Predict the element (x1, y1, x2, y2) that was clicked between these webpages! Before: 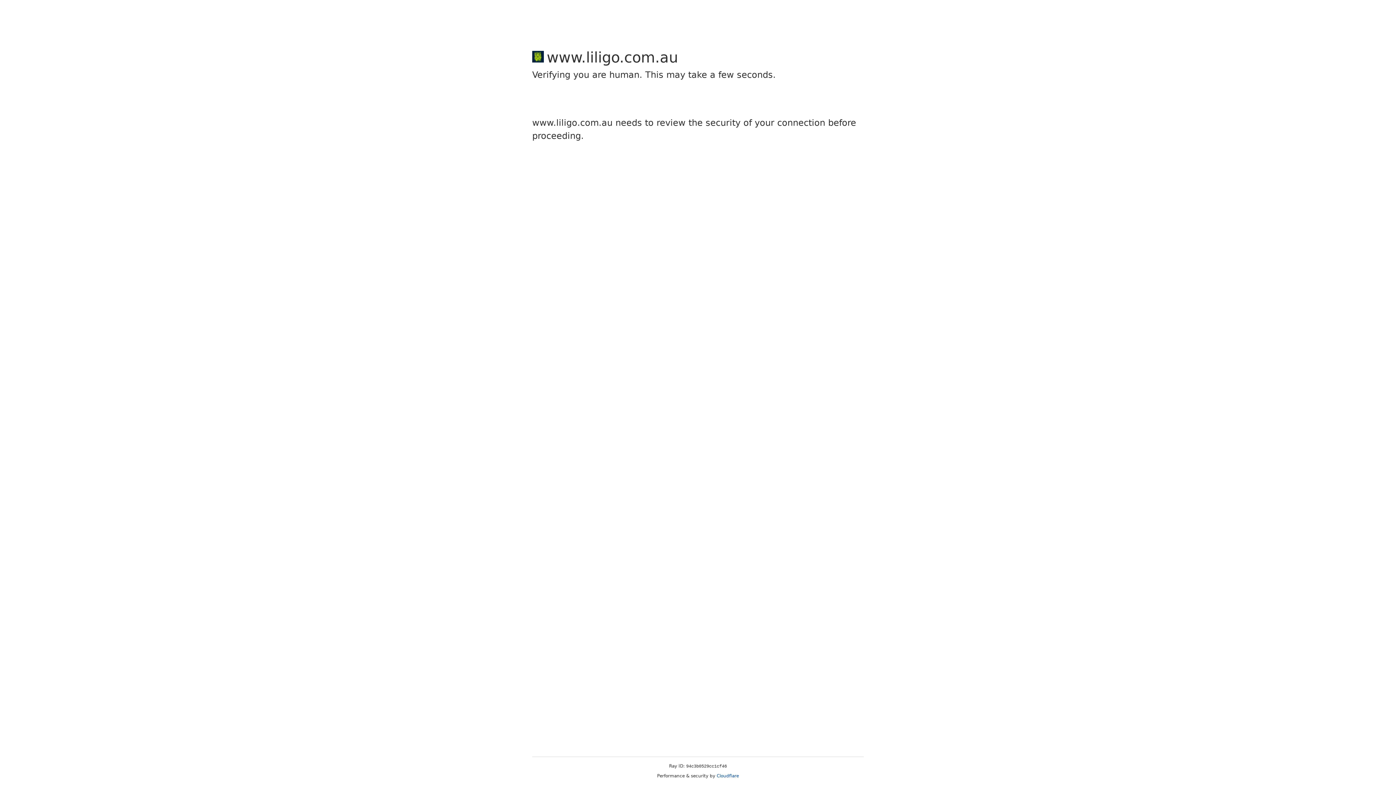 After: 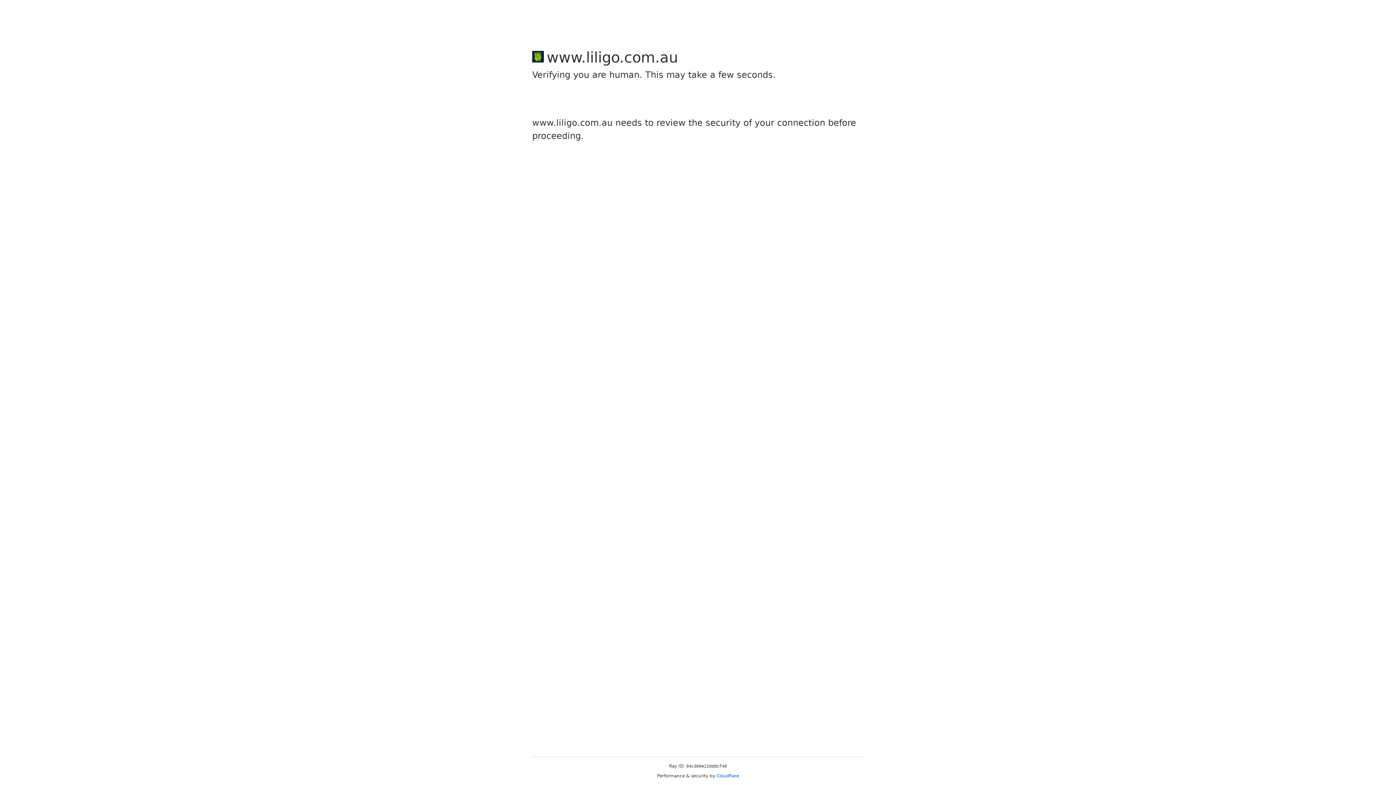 Action: bbox: (716, 773, 739, 778) label: Cloudflare